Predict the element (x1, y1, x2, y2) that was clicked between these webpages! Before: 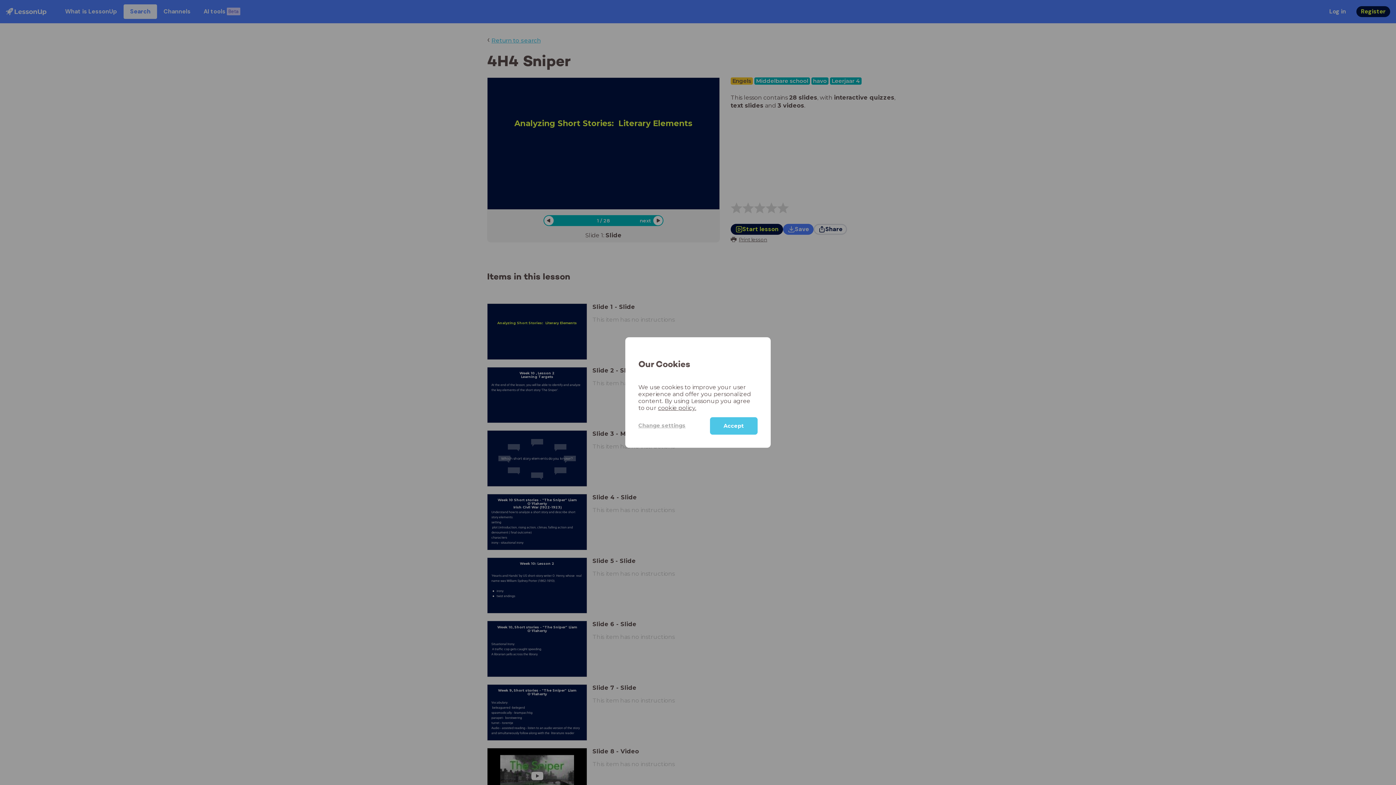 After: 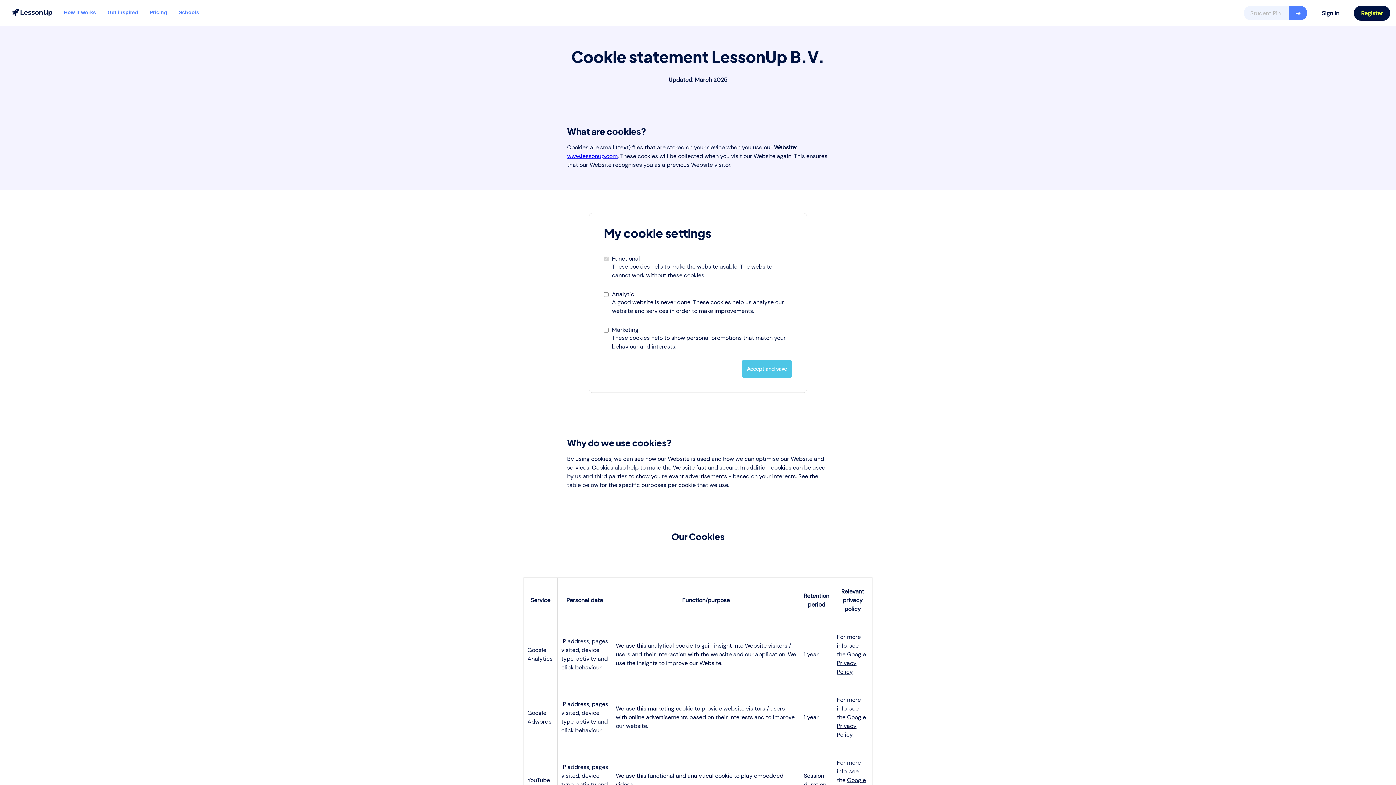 Action: label: cookie policy. bbox: (658, 404, 696, 411)